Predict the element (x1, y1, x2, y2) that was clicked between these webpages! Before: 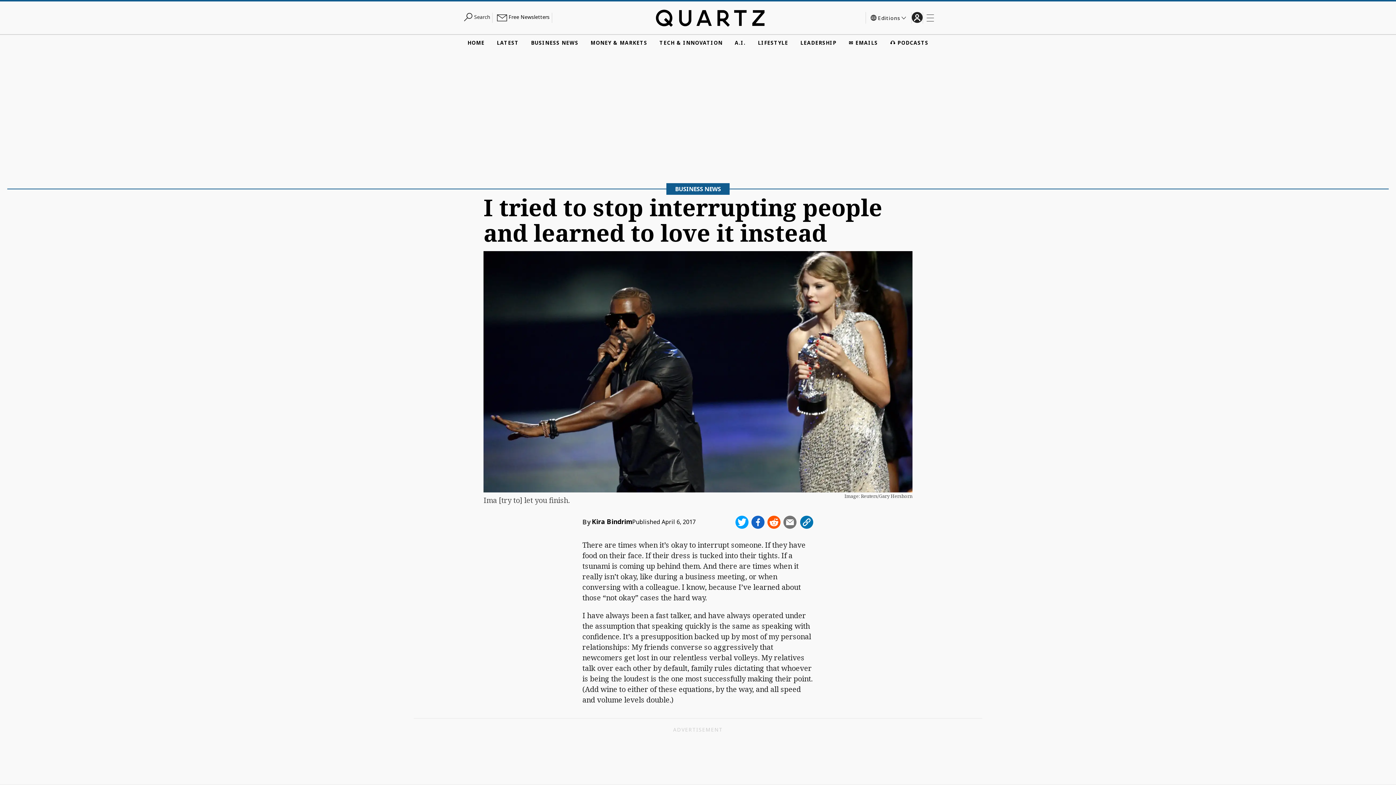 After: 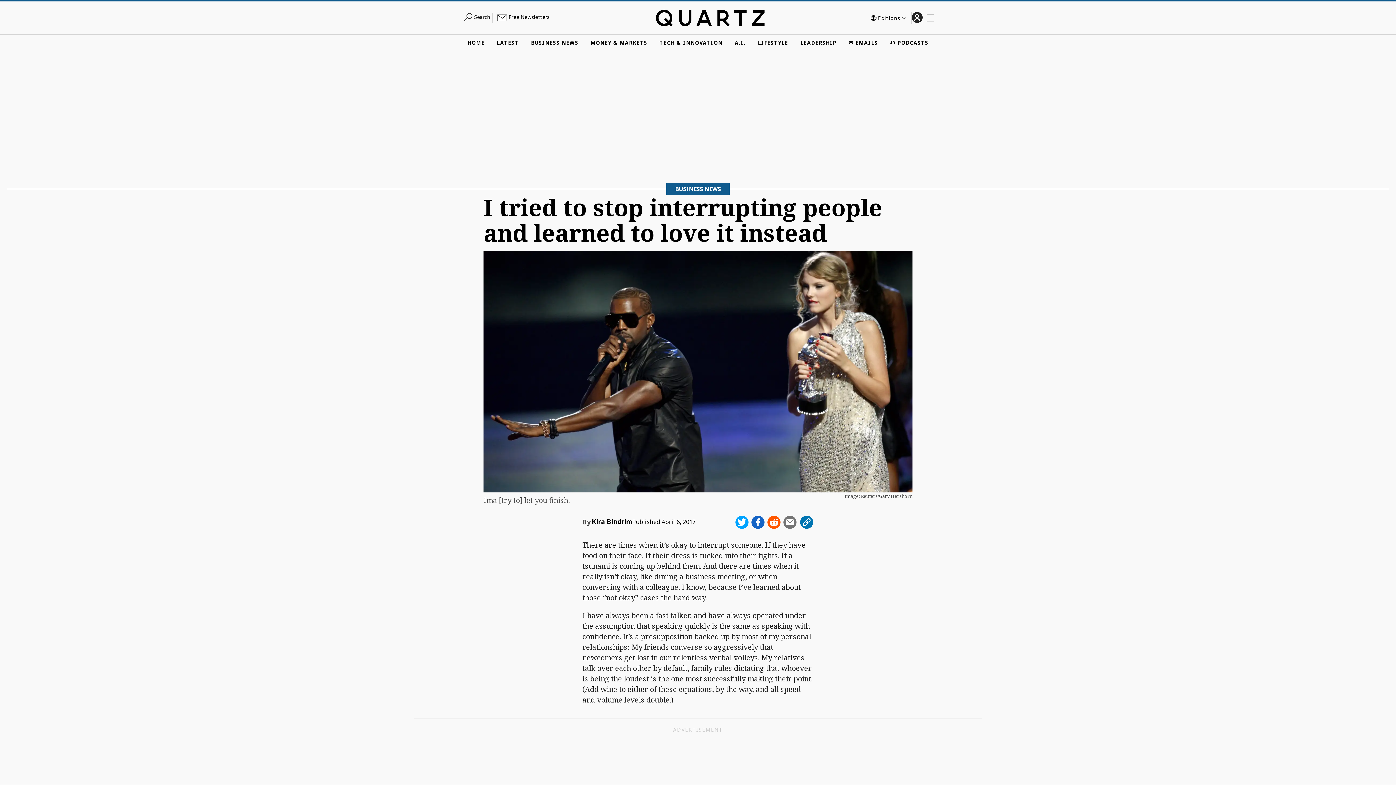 Action: bbox: (751, 515, 764, 529)